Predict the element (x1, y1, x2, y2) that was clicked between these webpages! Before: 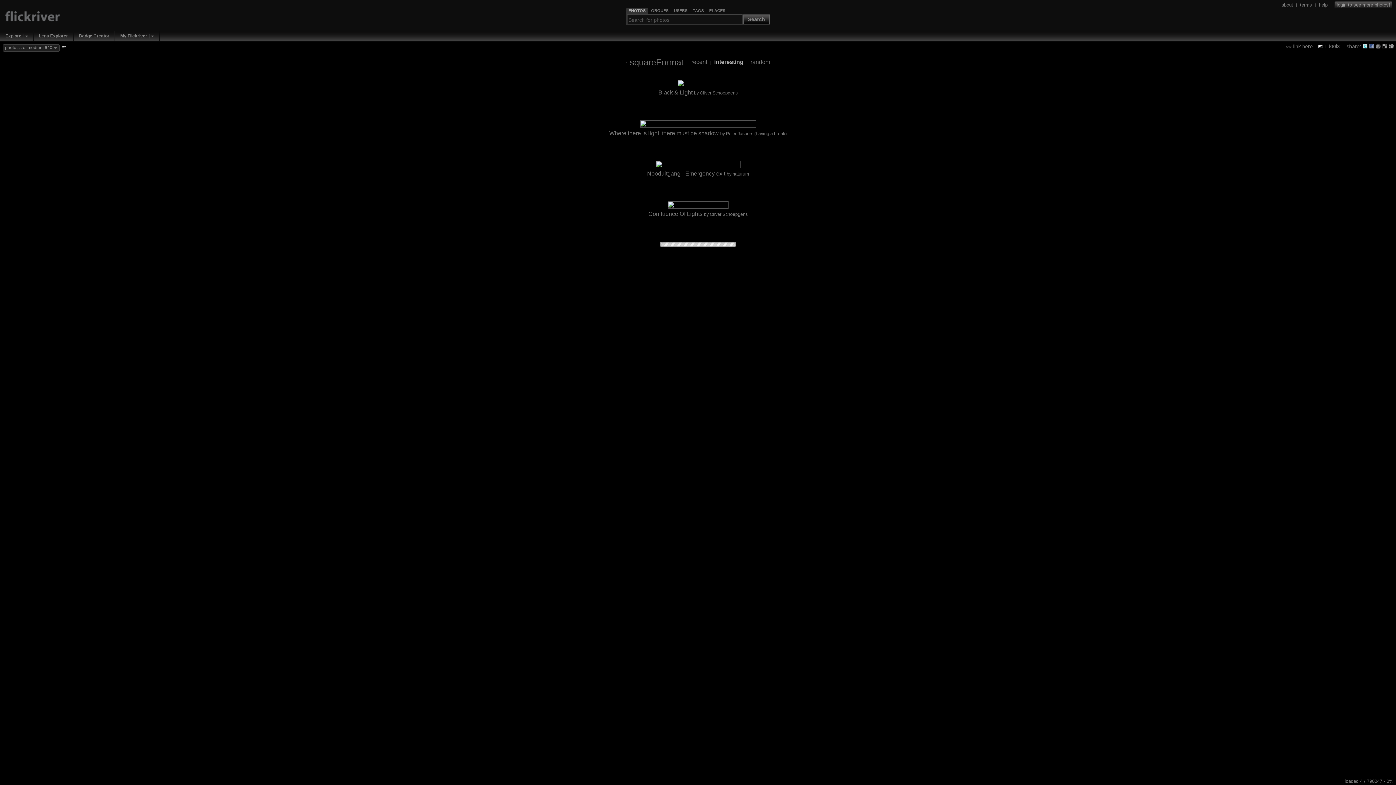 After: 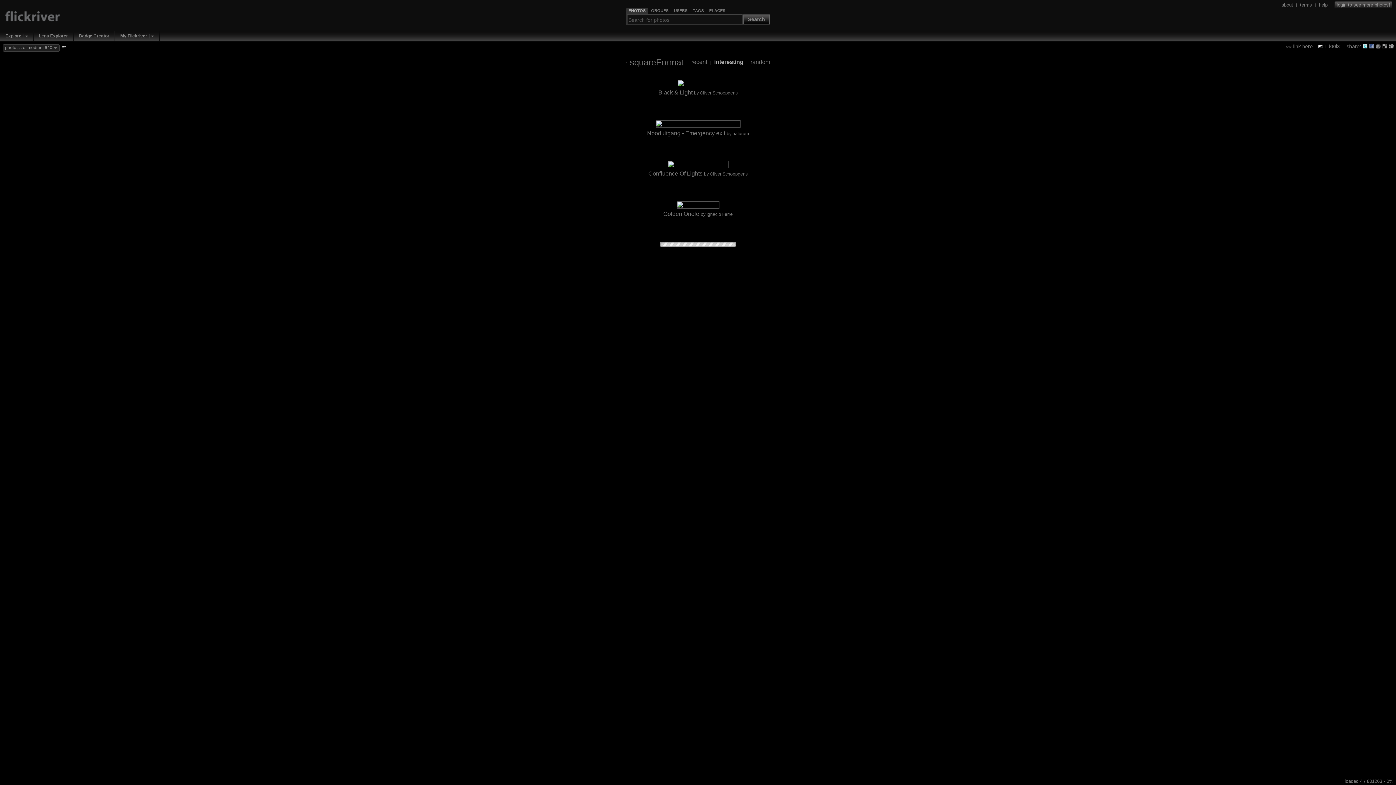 Action: bbox: (626, 58, 626, 64)